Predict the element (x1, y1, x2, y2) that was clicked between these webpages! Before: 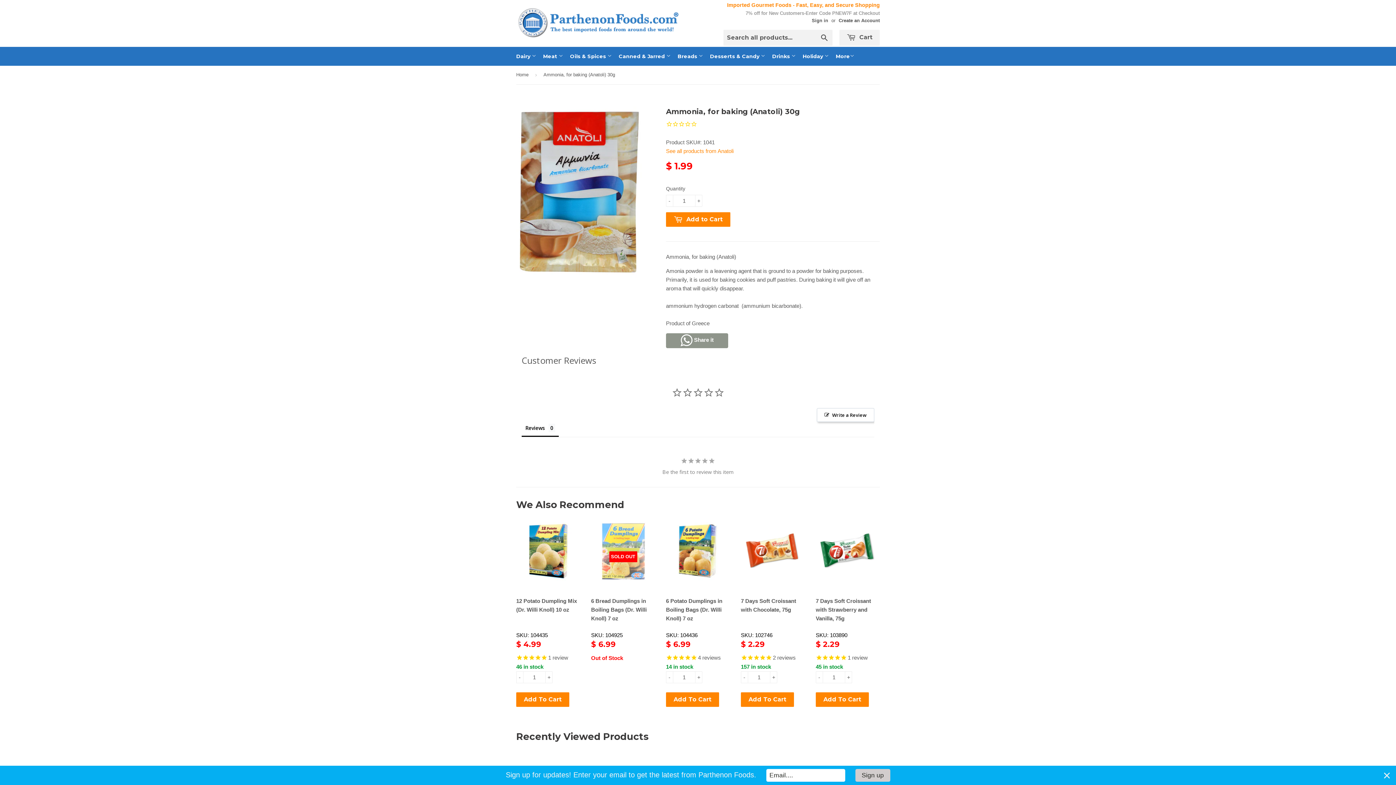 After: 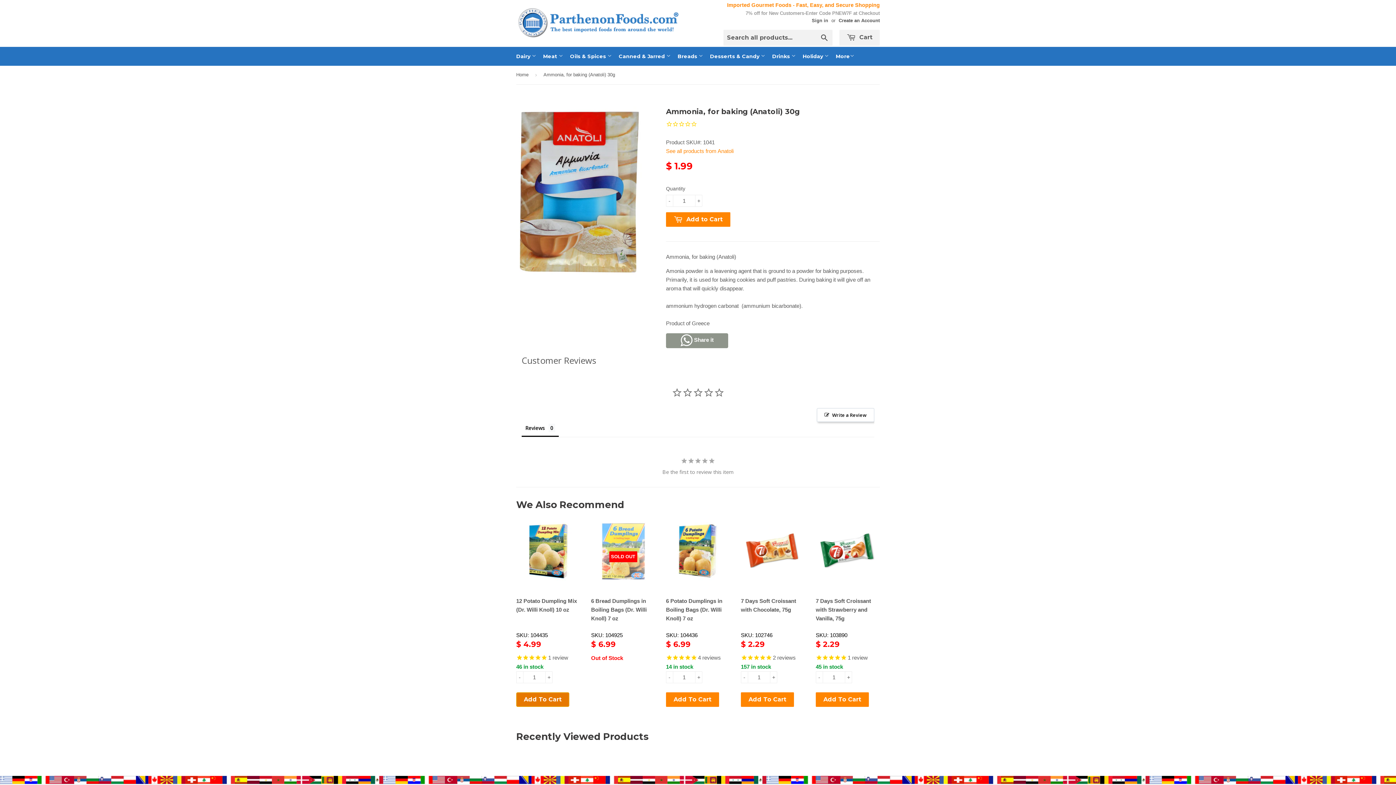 Action: bbox: (516, 704, 569, 719) label: Add To Cart